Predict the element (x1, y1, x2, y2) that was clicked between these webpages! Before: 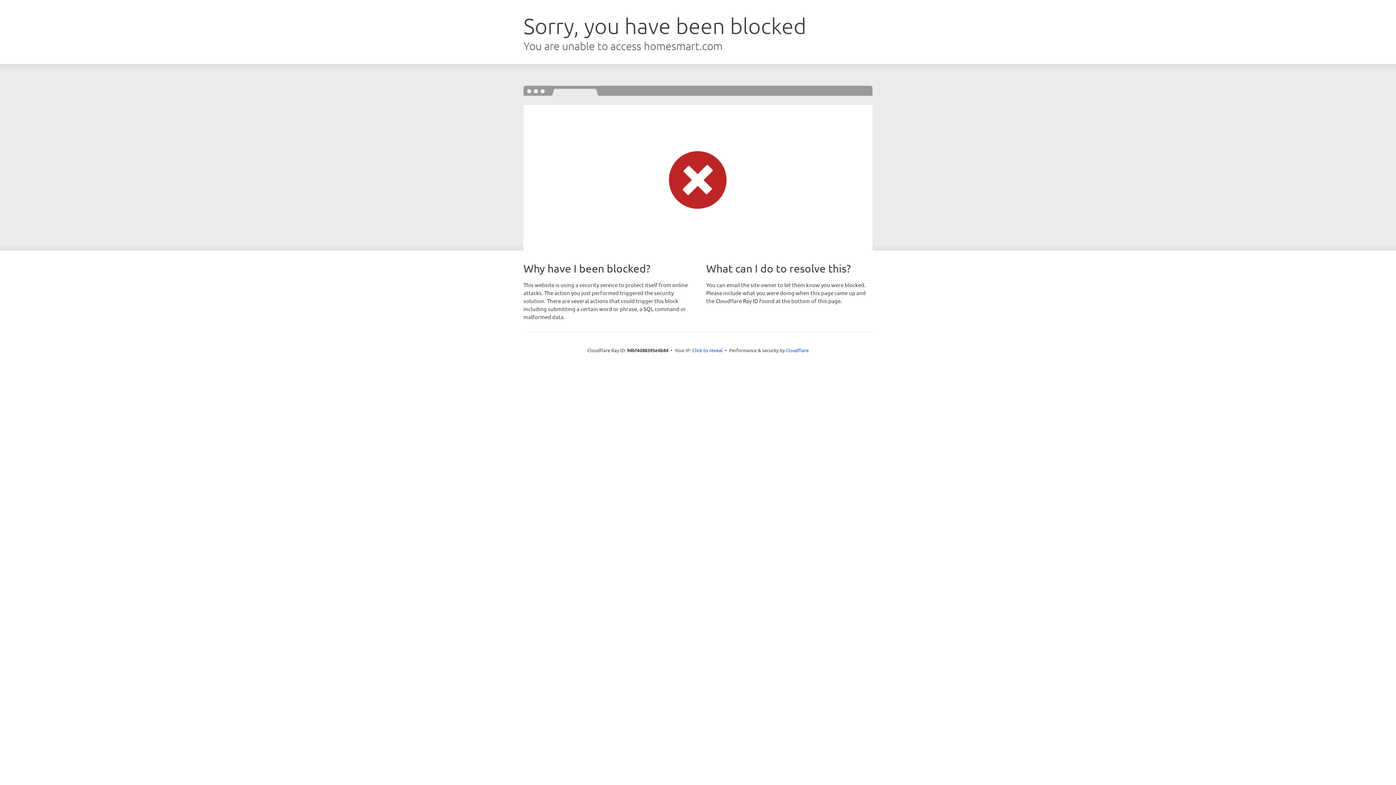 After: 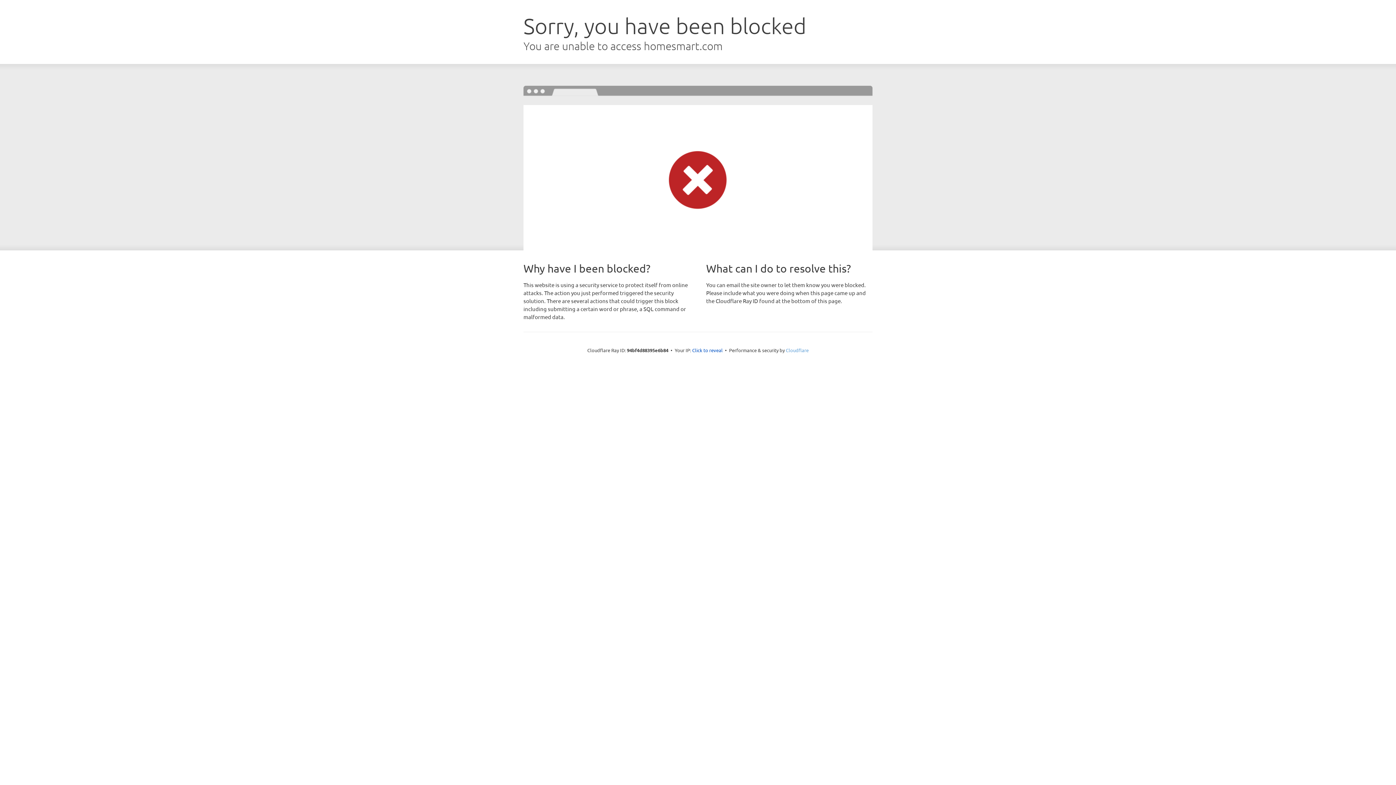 Action: label: Cloudflare bbox: (786, 347, 808, 353)